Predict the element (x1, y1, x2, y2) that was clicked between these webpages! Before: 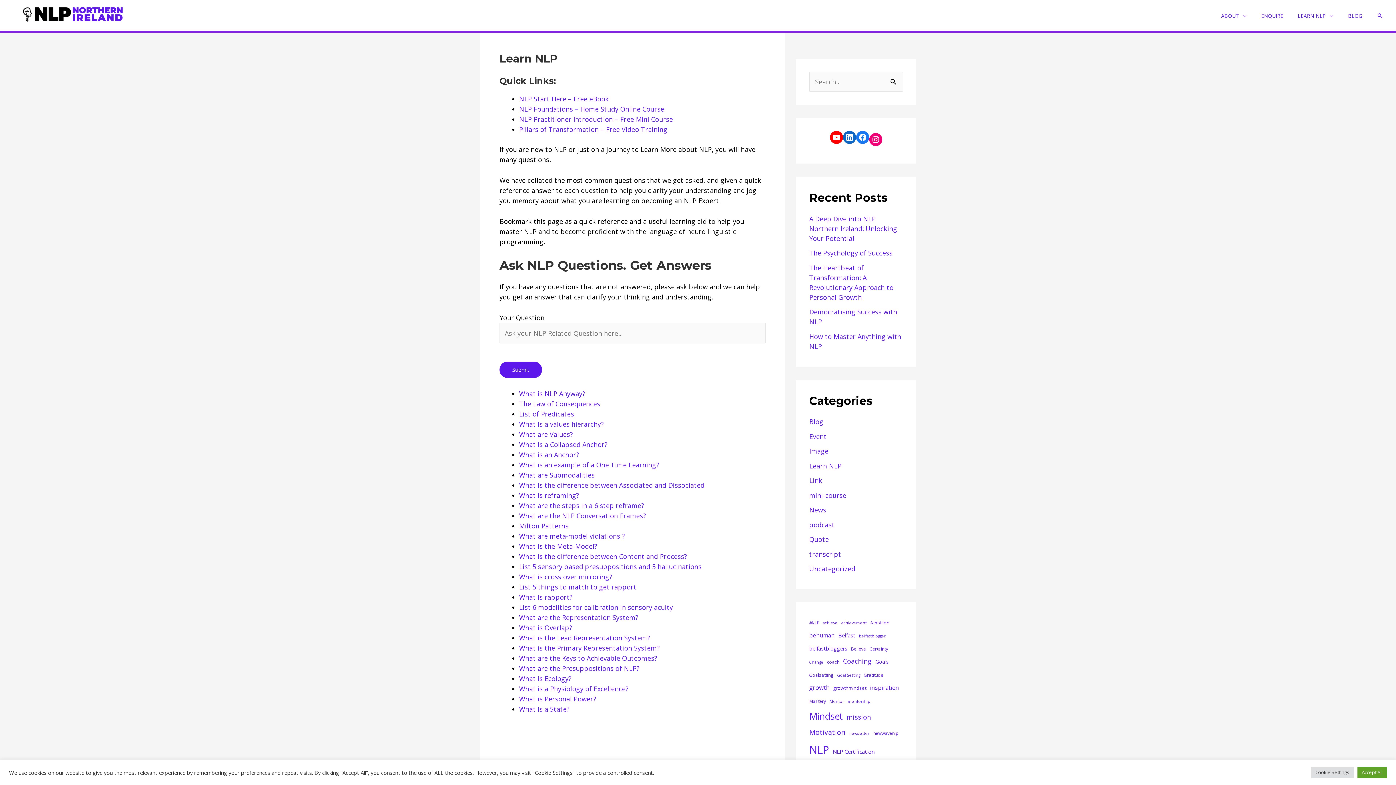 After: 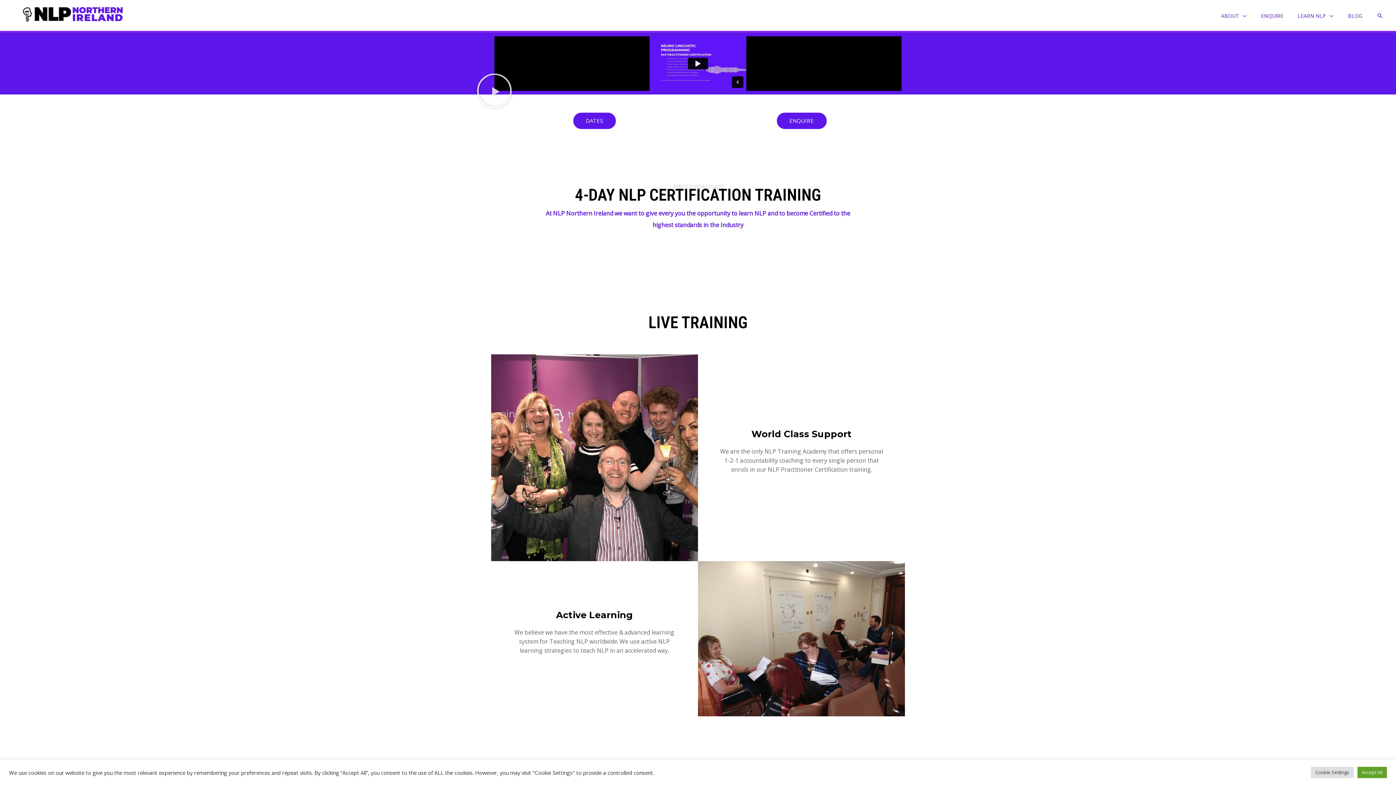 Action: bbox: (21, 10, 125, 19)